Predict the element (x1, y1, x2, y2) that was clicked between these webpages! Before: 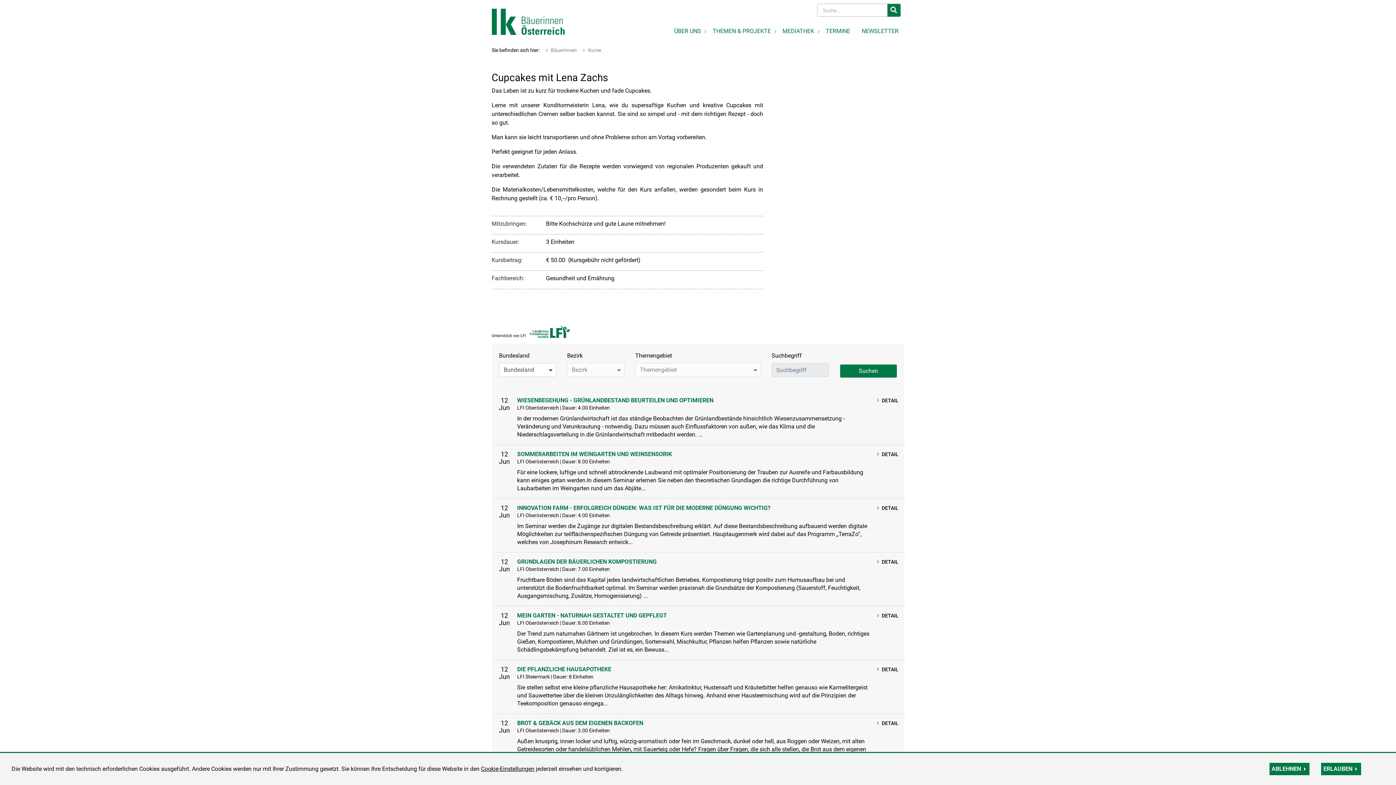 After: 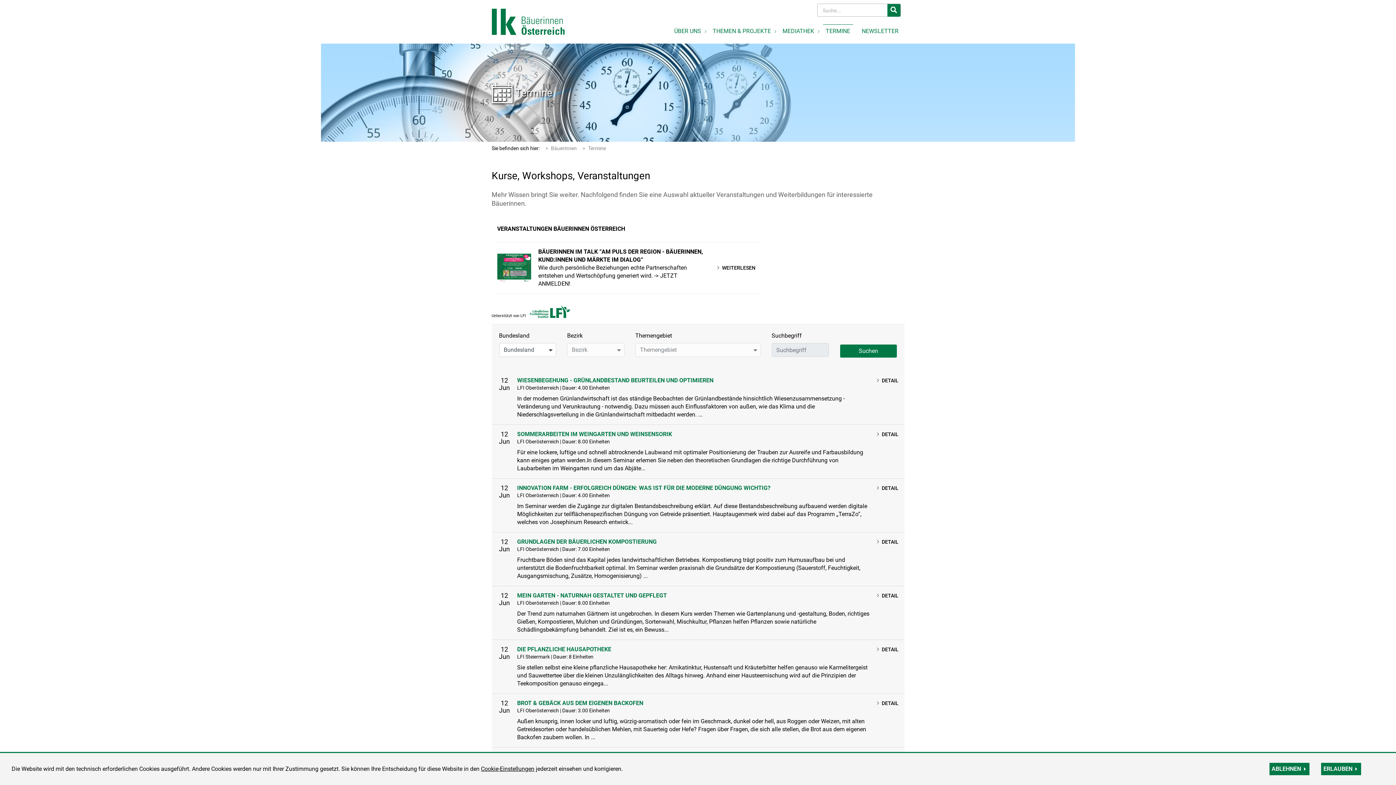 Action: bbox: (823, 24, 853, 37) label: TERMINE